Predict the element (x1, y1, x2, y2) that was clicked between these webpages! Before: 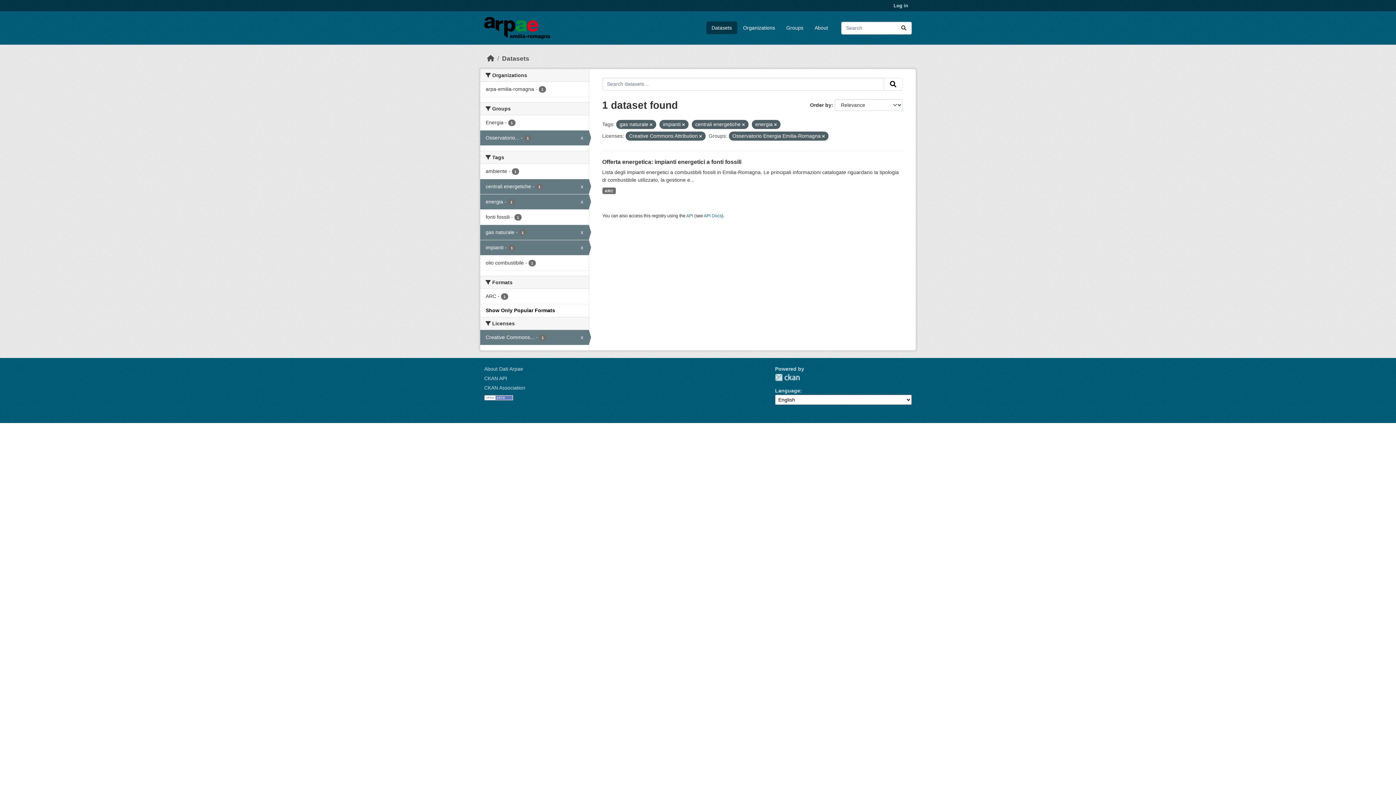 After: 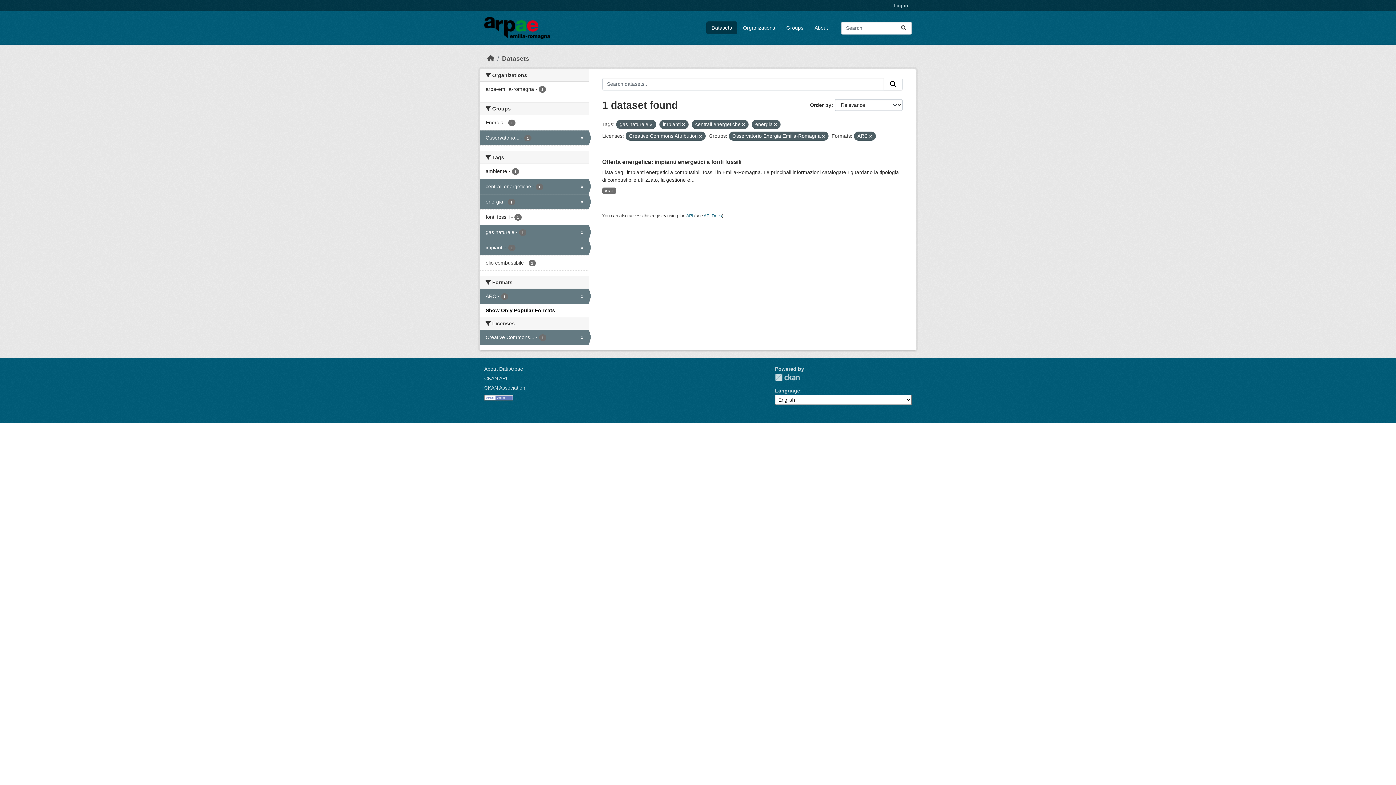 Action: bbox: (480, 289, 588, 304) label: ARC - 1